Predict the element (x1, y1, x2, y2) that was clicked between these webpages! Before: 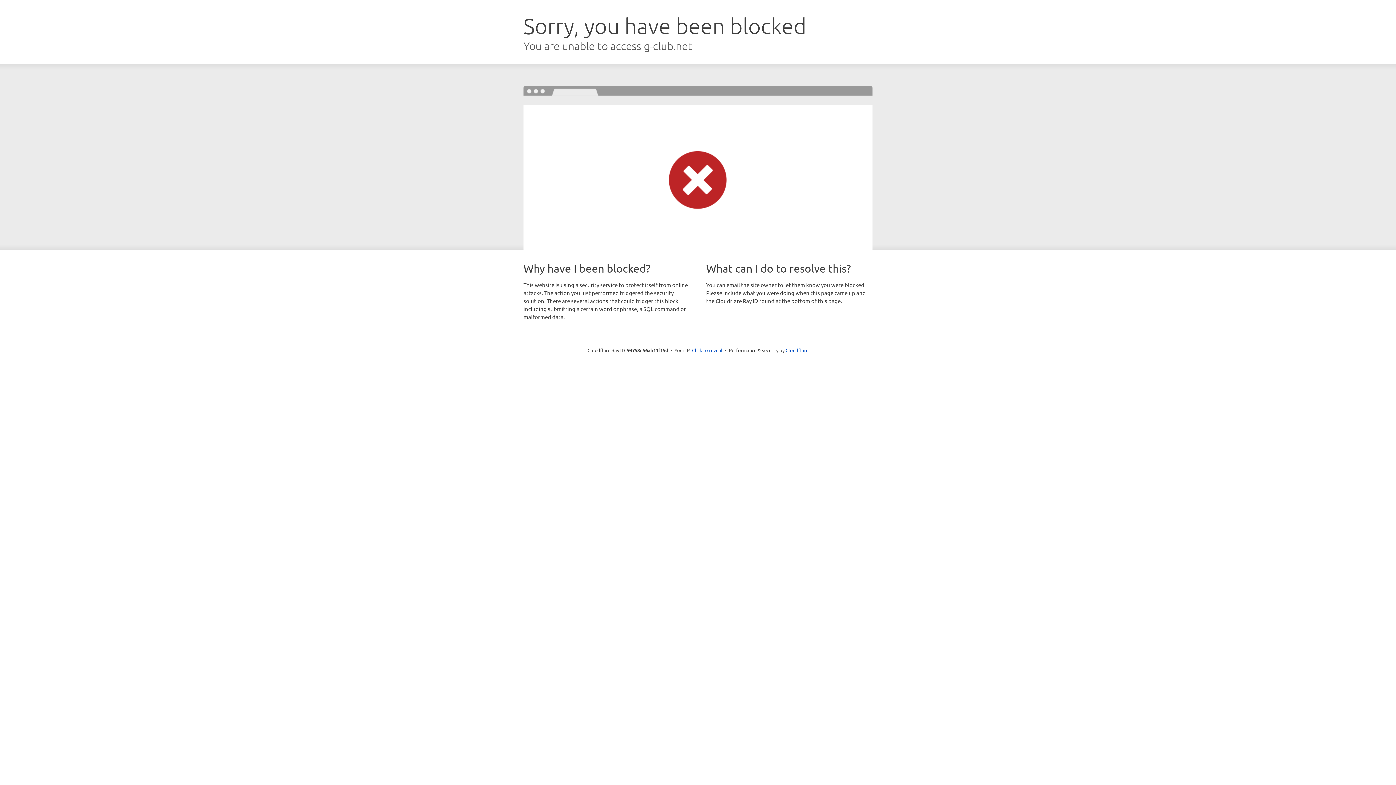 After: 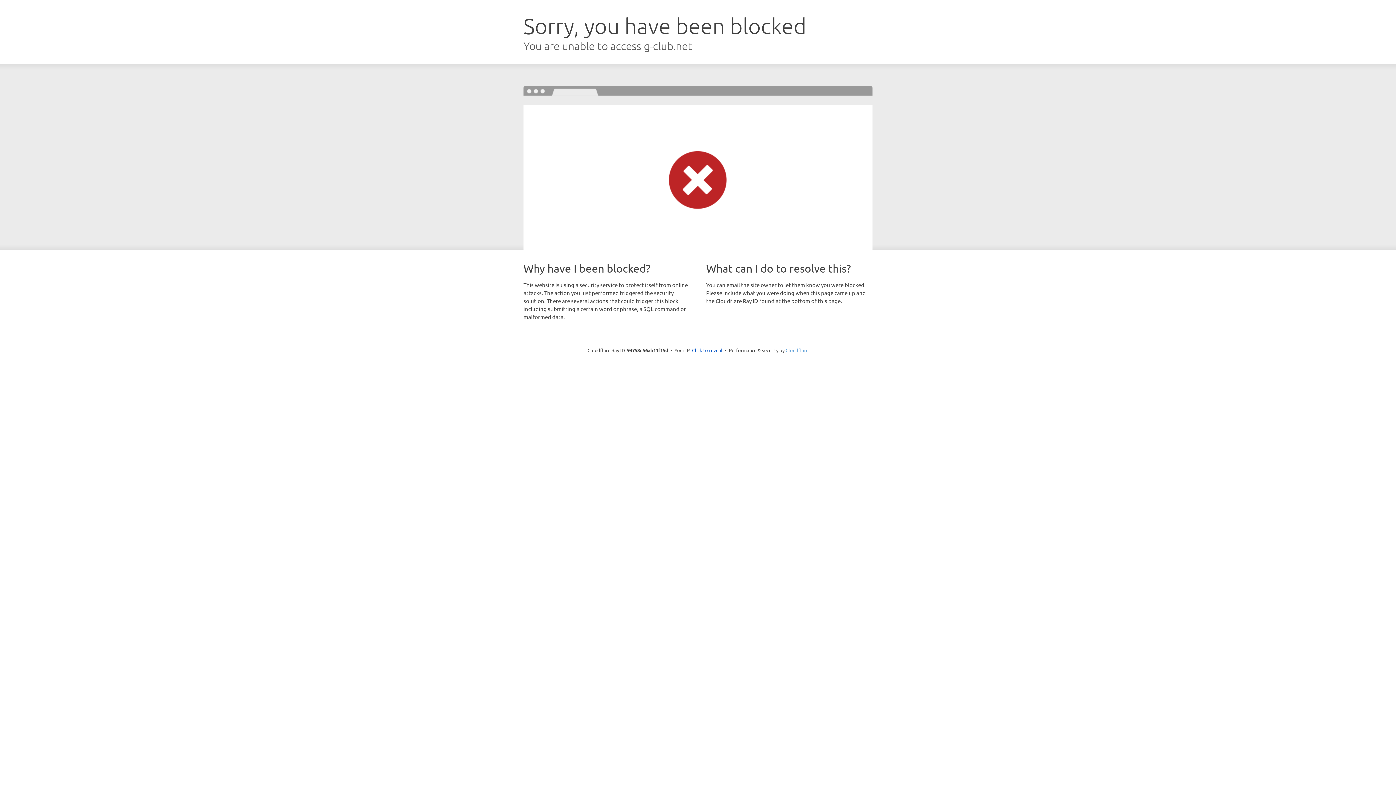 Action: label: Cloudflare bbox: (785, 347, 808, 353)